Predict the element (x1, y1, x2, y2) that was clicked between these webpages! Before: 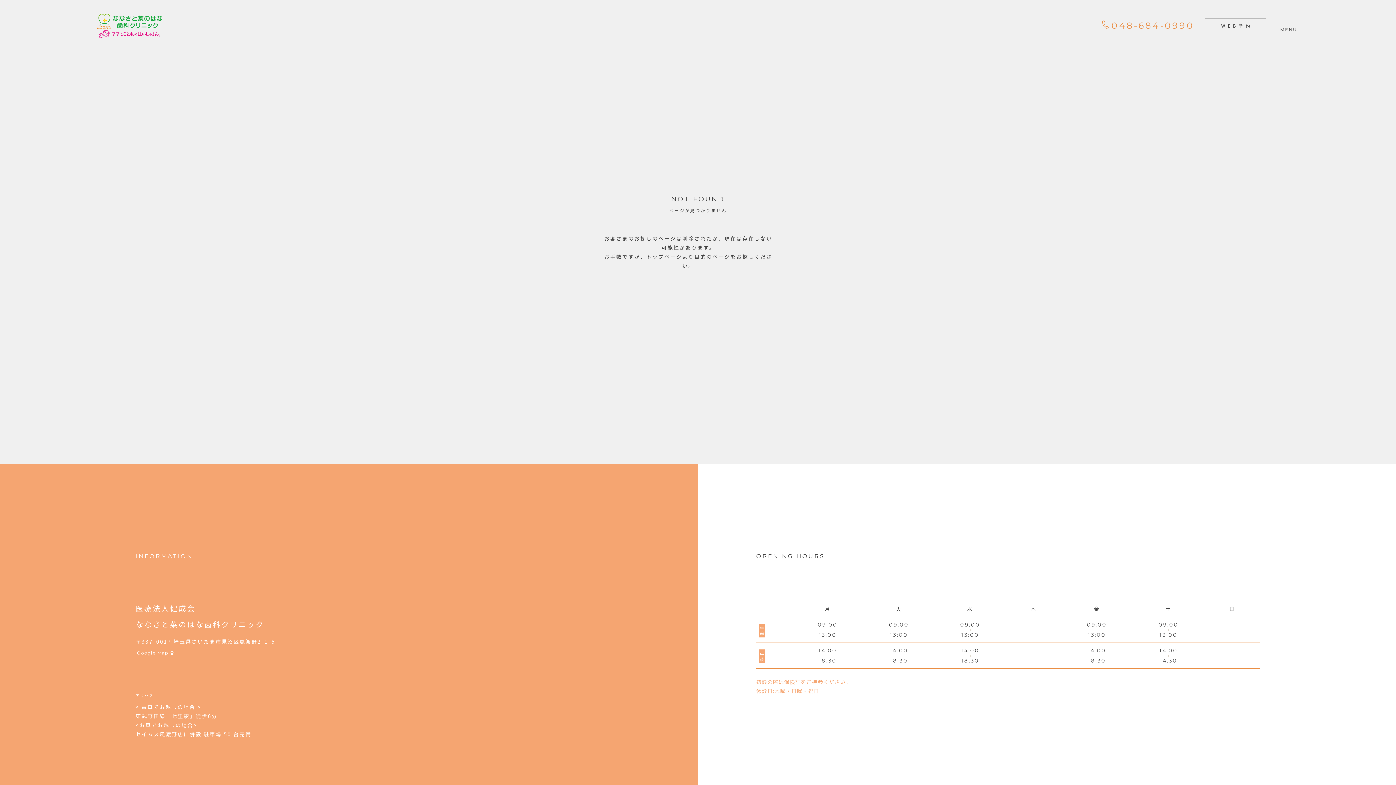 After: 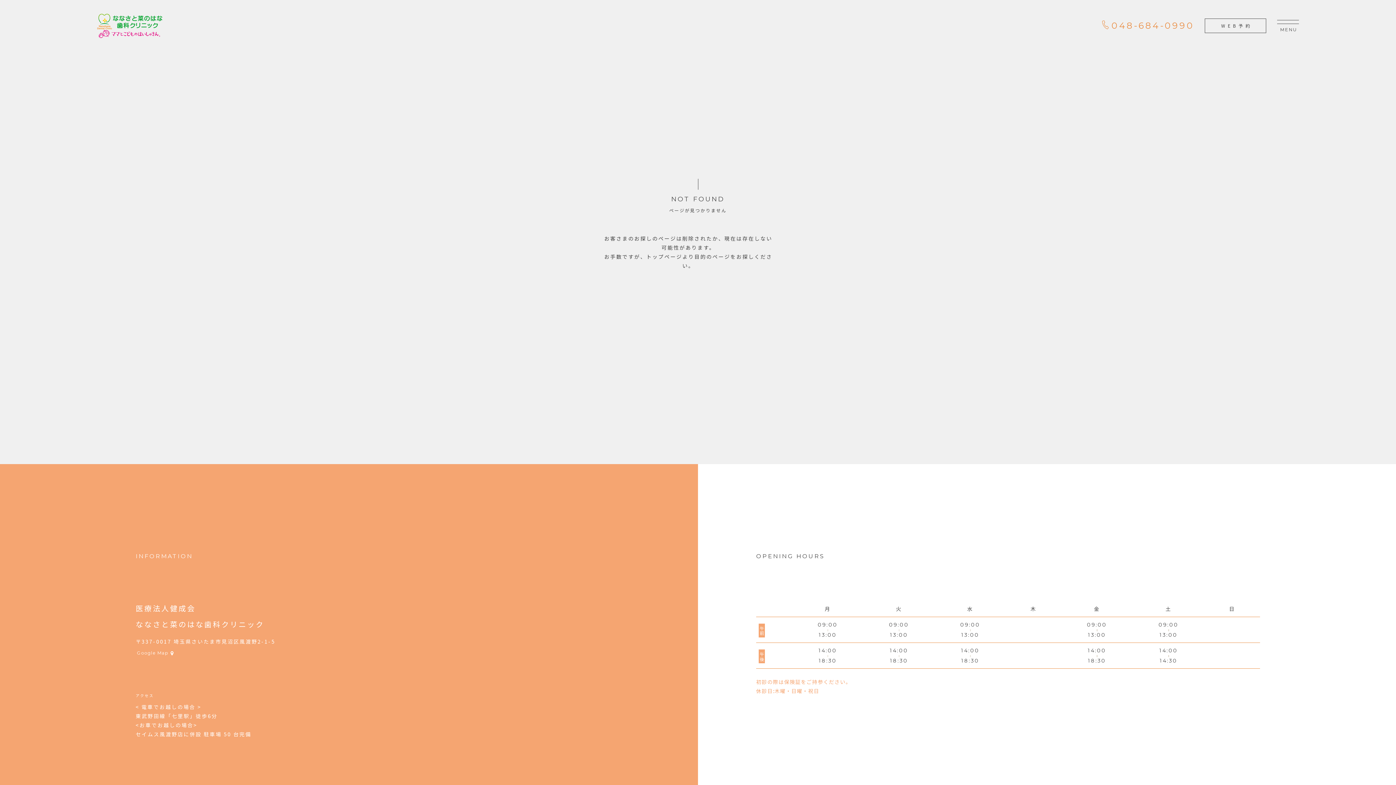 Action: bbox: (135, 650, 174, 658) label: Google Map